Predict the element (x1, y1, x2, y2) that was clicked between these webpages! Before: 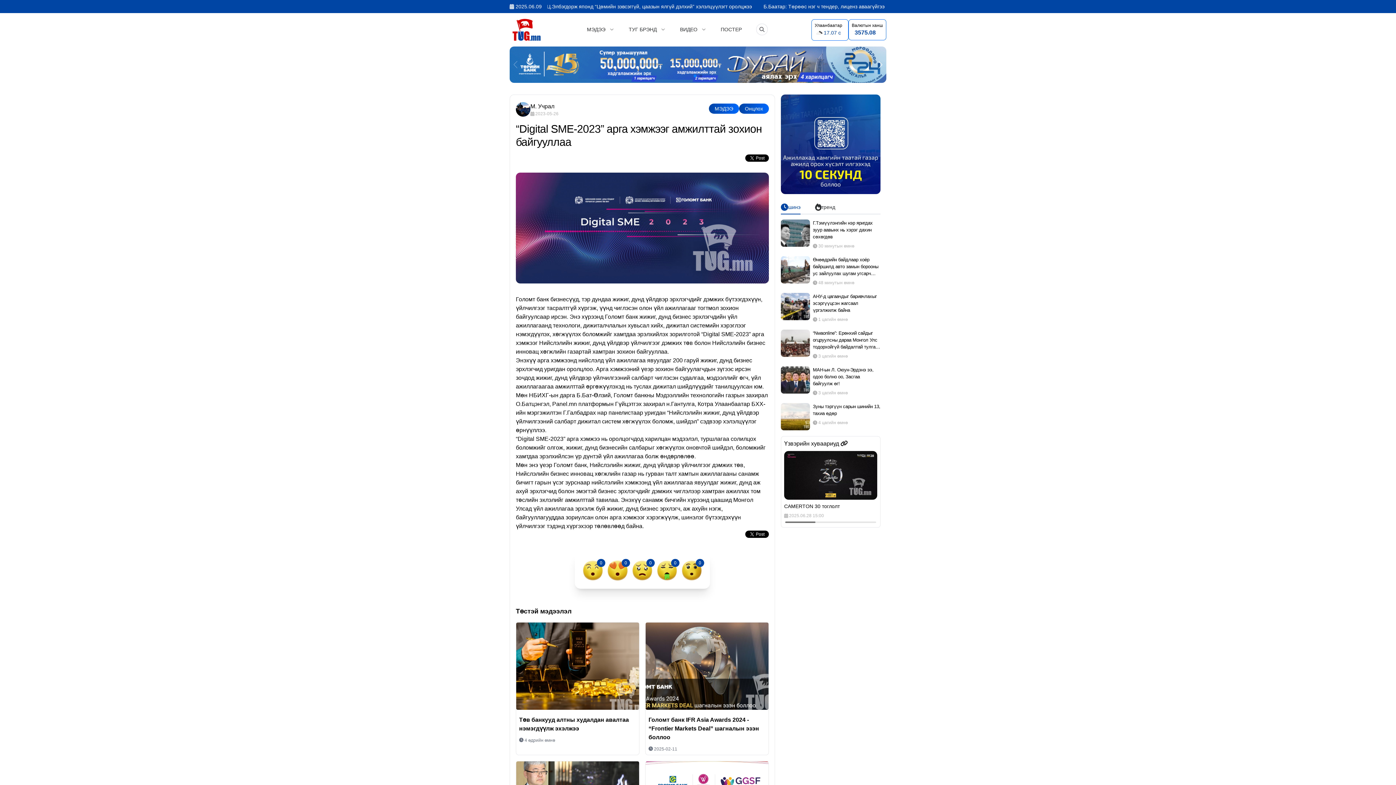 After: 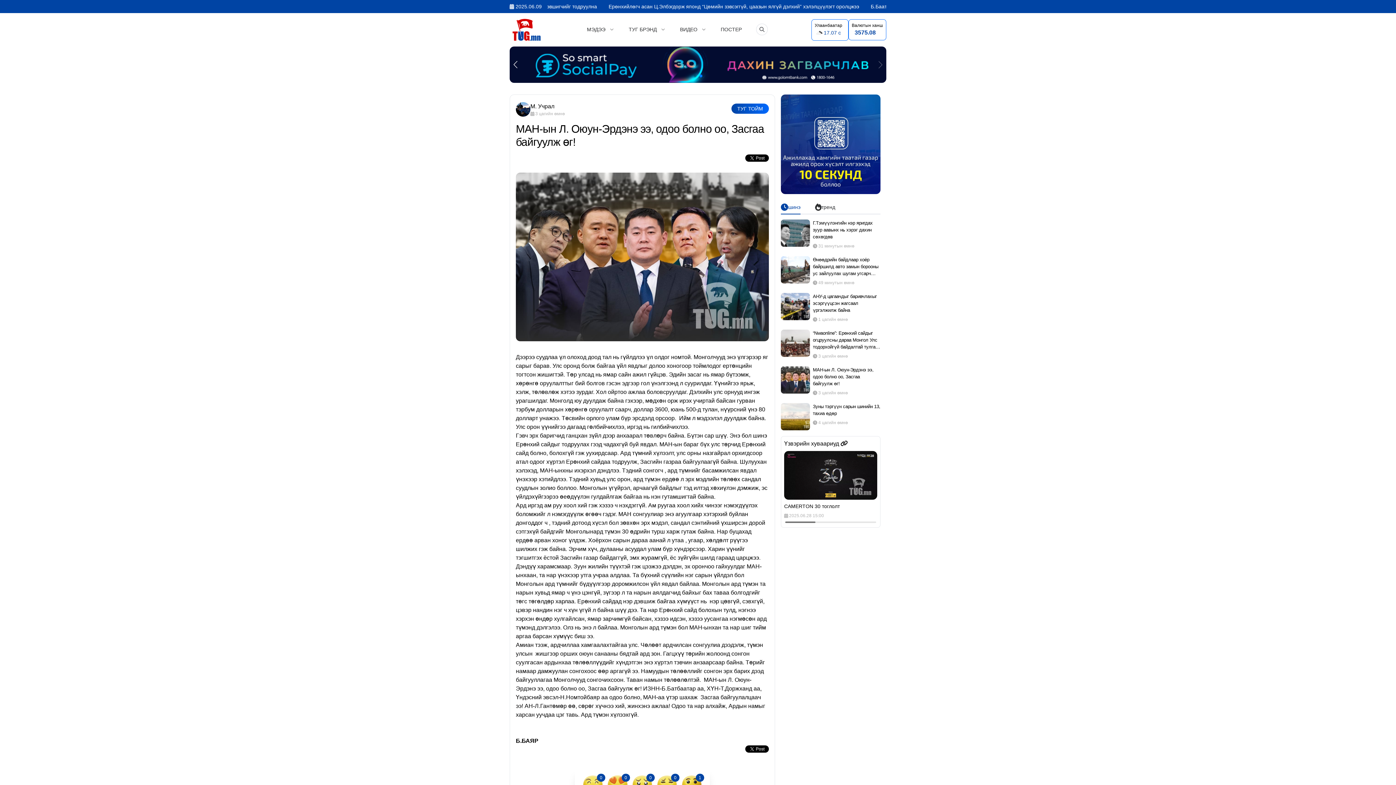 Action: label: МАН-ын Л. Оюун-Эрдэнэ ээ, одоо болно оо, Засгаа байгуулж өг!
 3 цагийн өмнө bbox: (781, 366, 880, 396)